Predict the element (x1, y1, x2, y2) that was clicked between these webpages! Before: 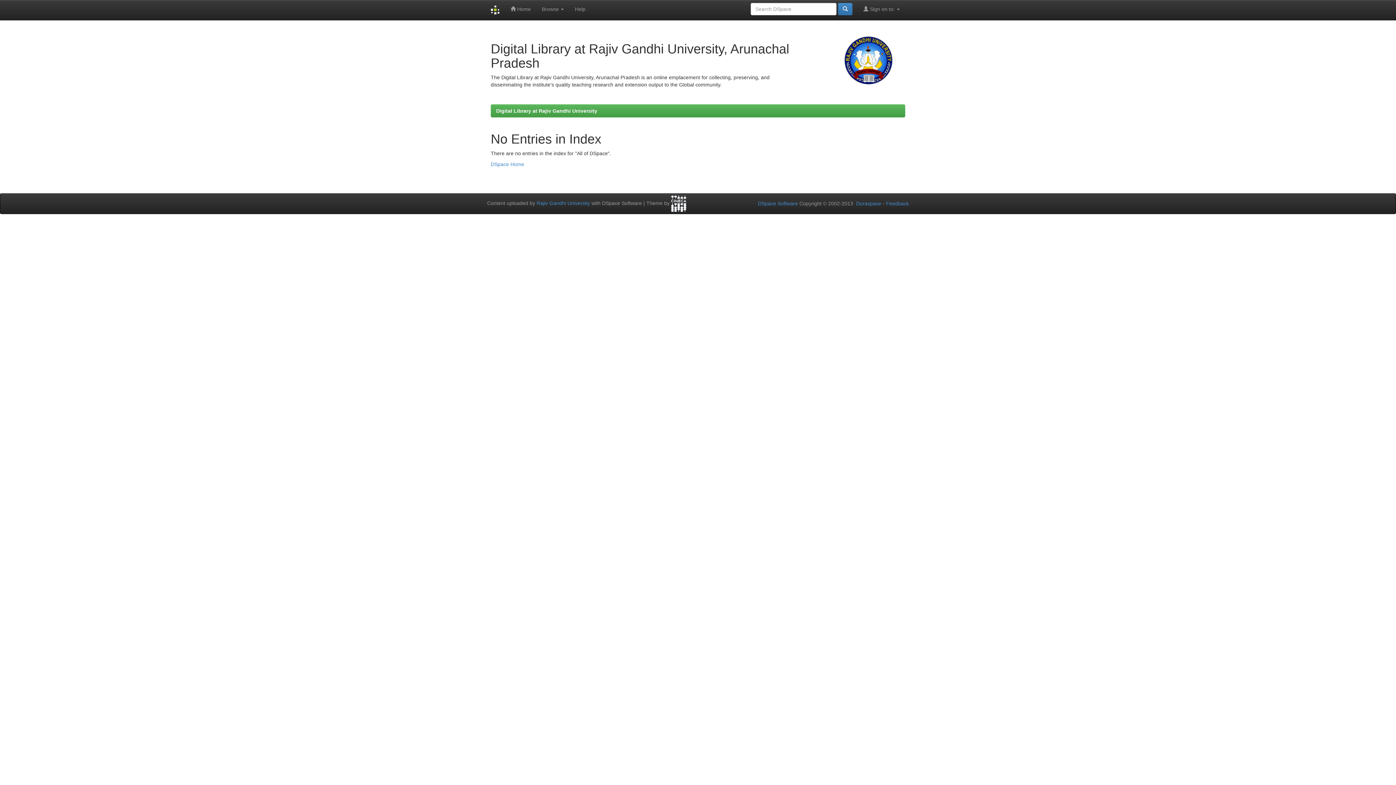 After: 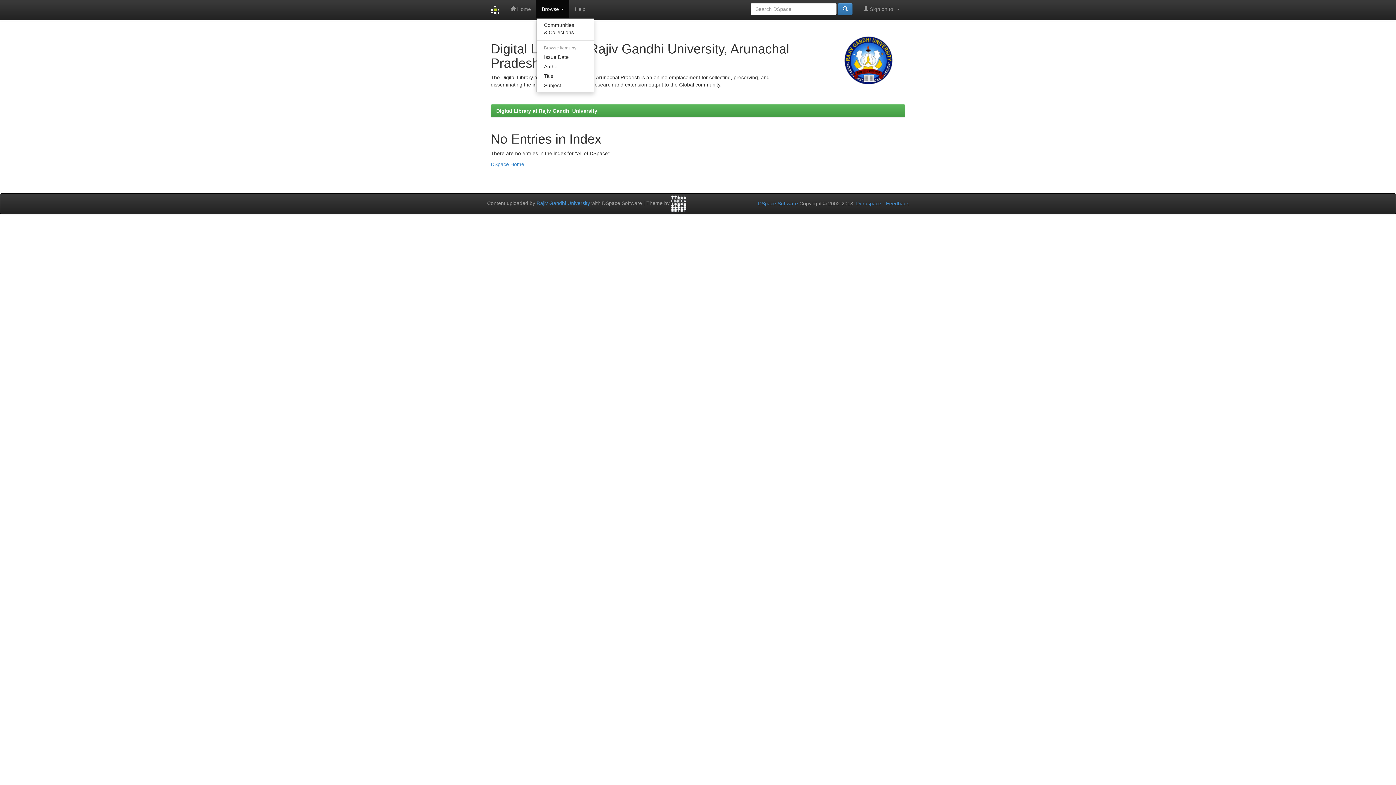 Action: label: Browse  bbox: (536, 0, 569, 18)